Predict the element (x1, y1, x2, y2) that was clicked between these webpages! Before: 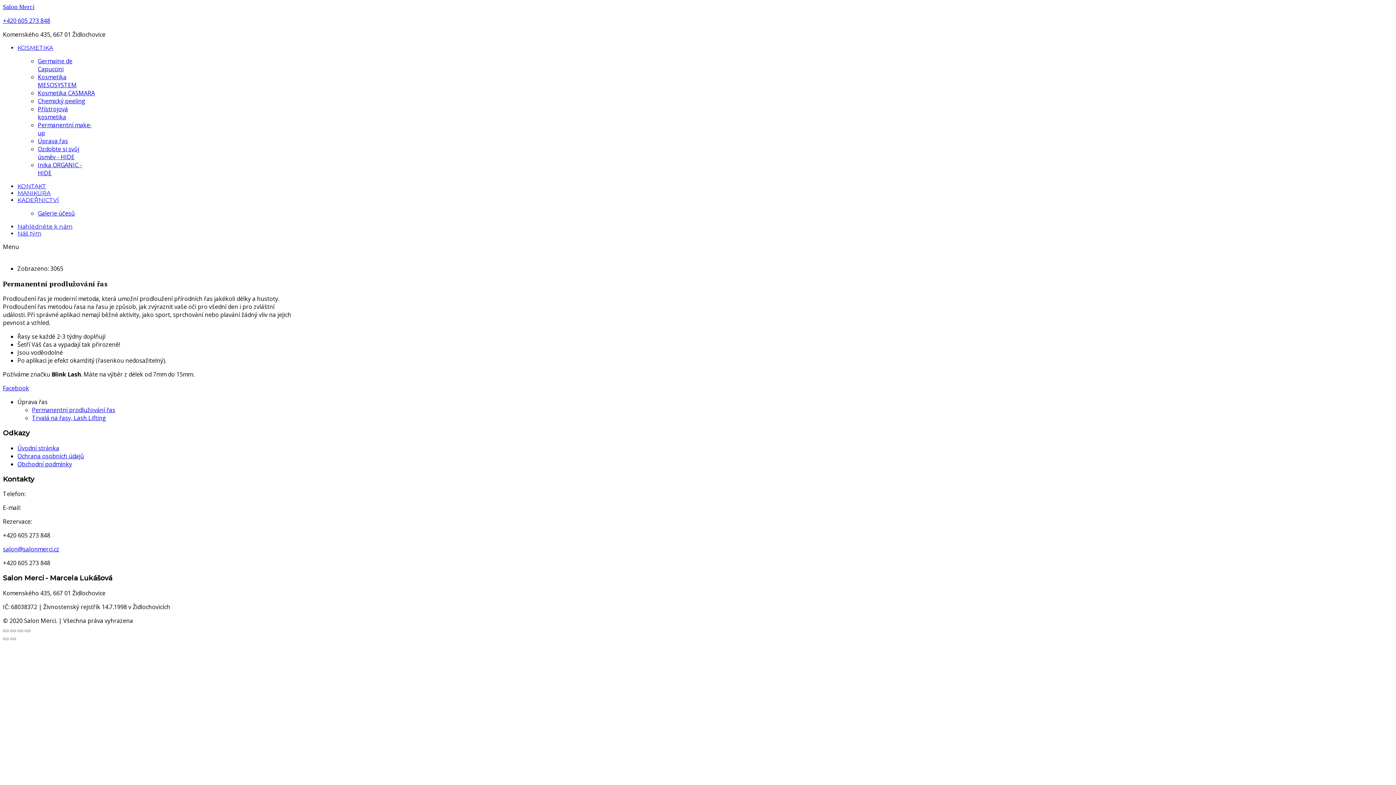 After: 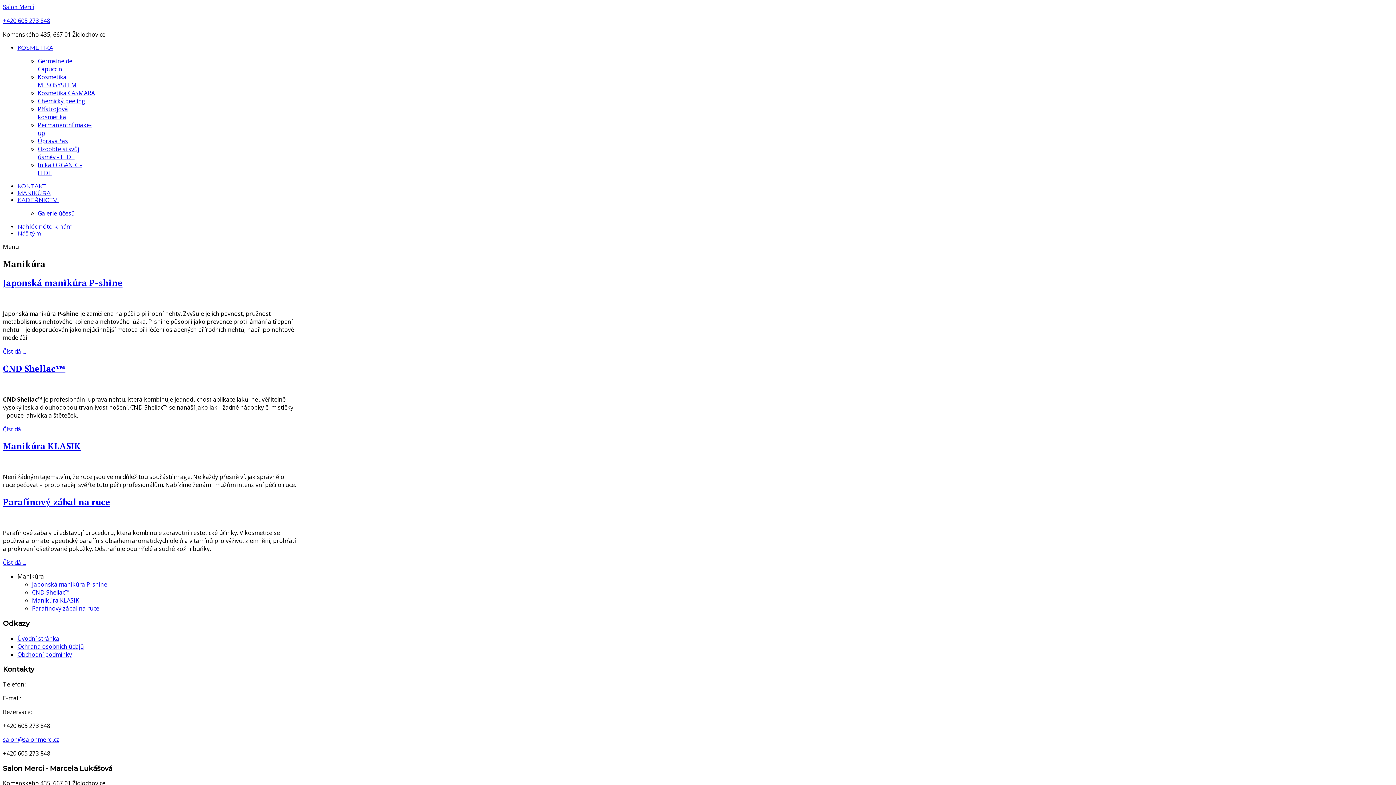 Action: bbox: (17, 189, 50, 196) label: MANIKÚRA